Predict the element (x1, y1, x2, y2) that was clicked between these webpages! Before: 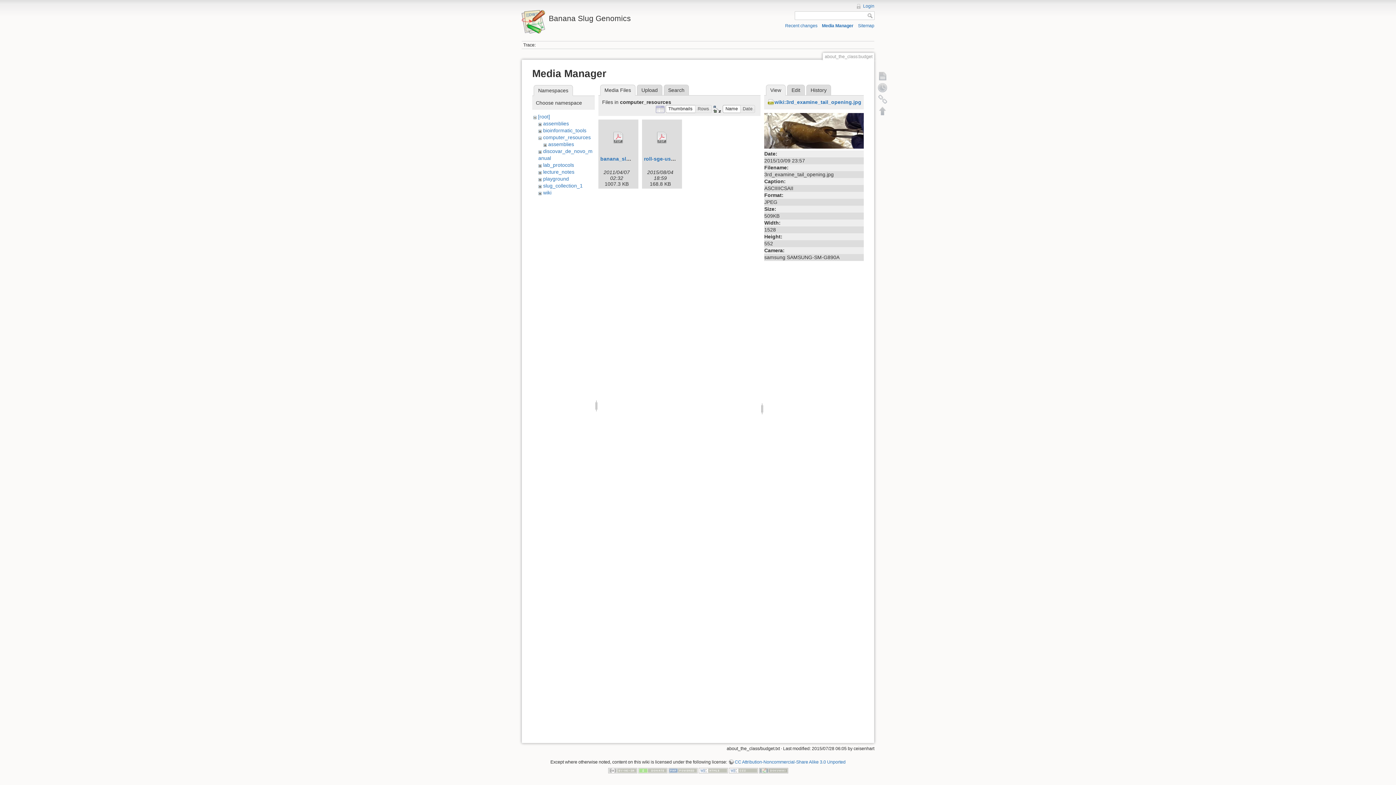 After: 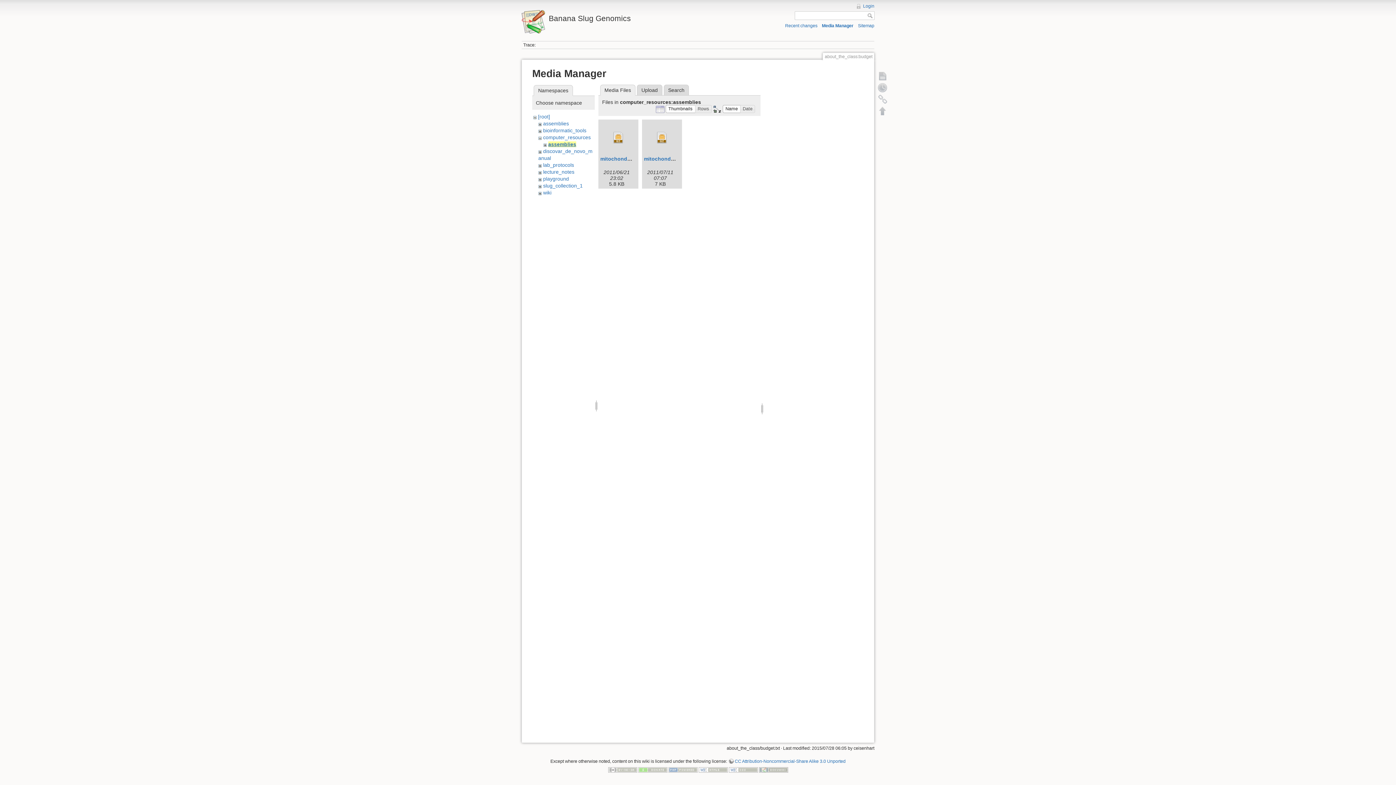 Action: bbox: (548, 141, 574, 147) label: assemblies